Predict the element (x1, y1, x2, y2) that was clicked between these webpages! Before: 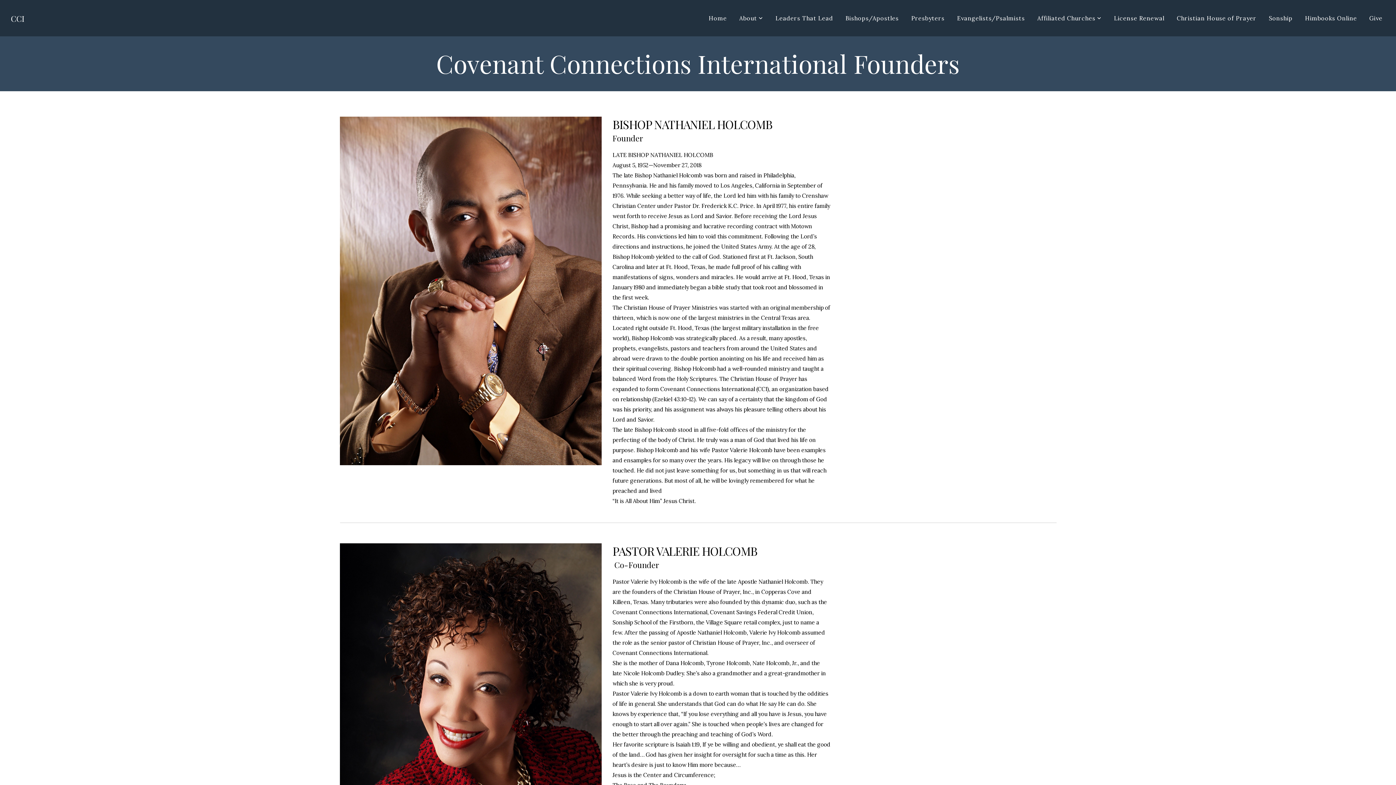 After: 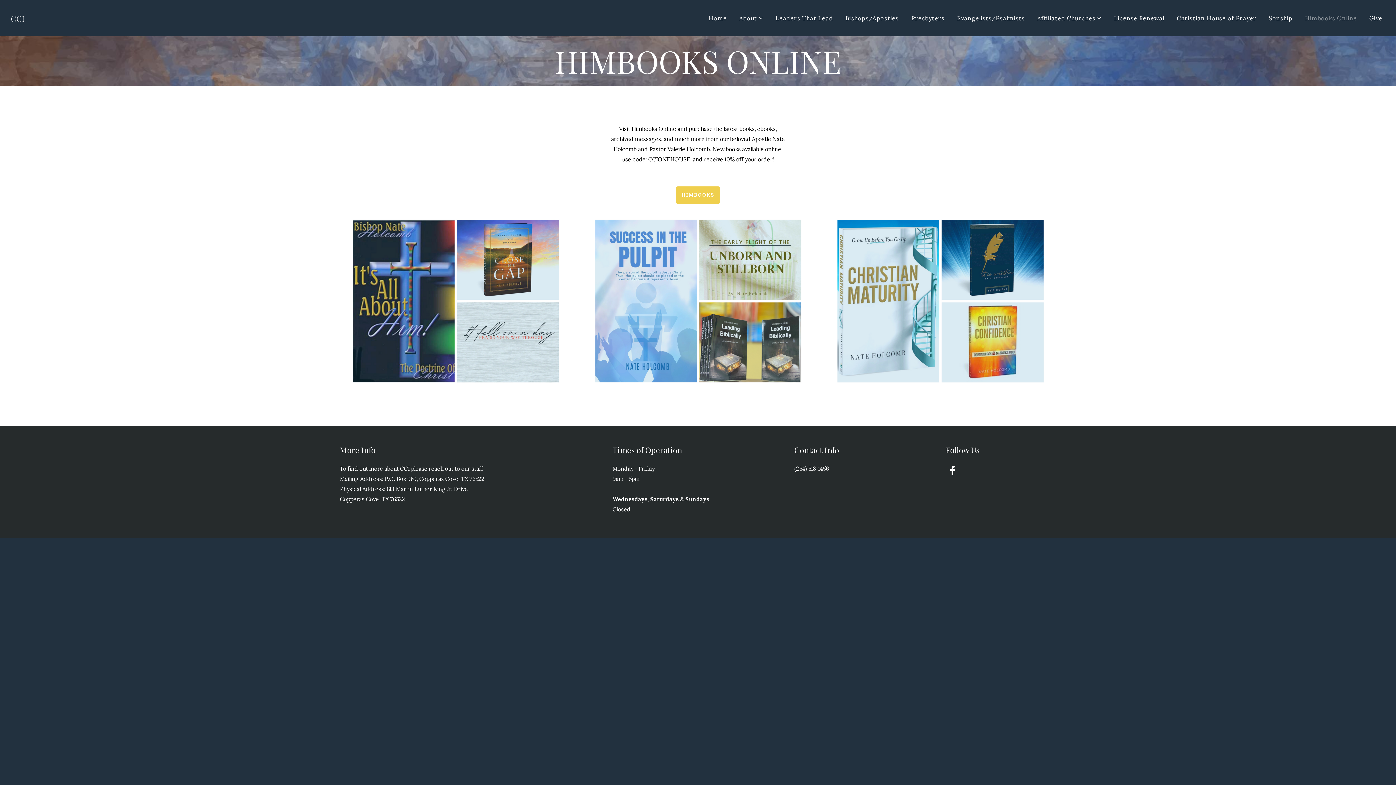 Action: bbox: (1299, 7, 1362, 29) label: Himbooks Online